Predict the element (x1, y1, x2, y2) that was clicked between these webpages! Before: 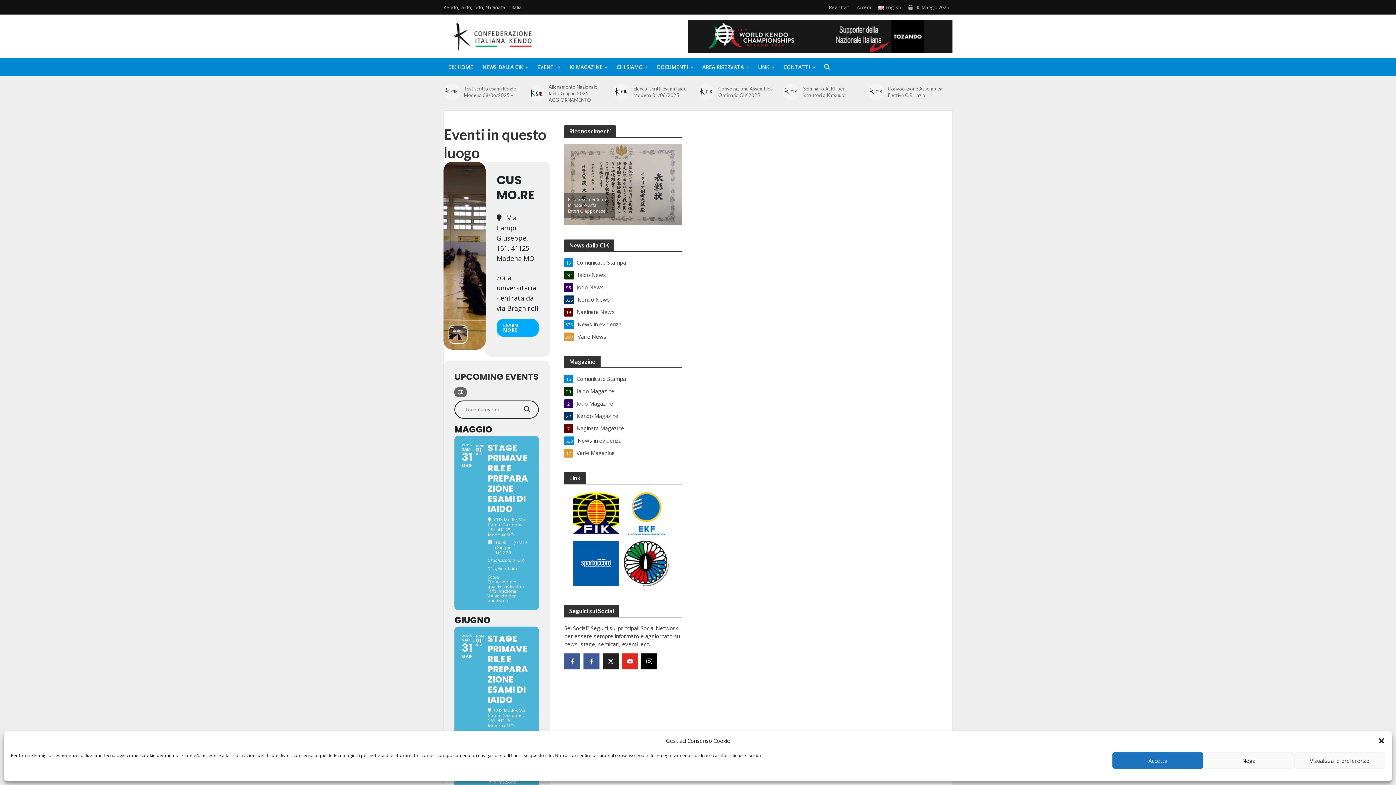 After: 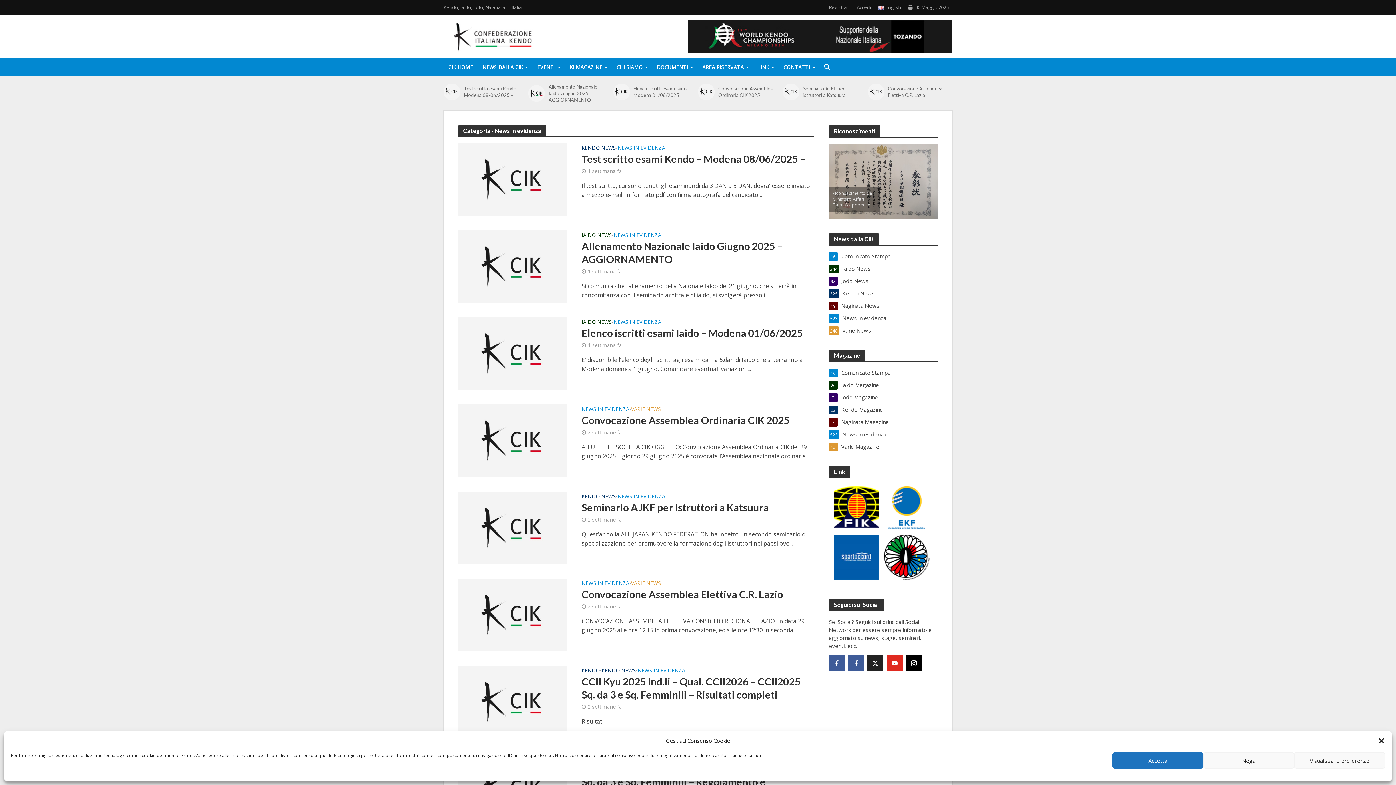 Action: label: News in evidenza
523 bbox: (564, 320, 682, 328)